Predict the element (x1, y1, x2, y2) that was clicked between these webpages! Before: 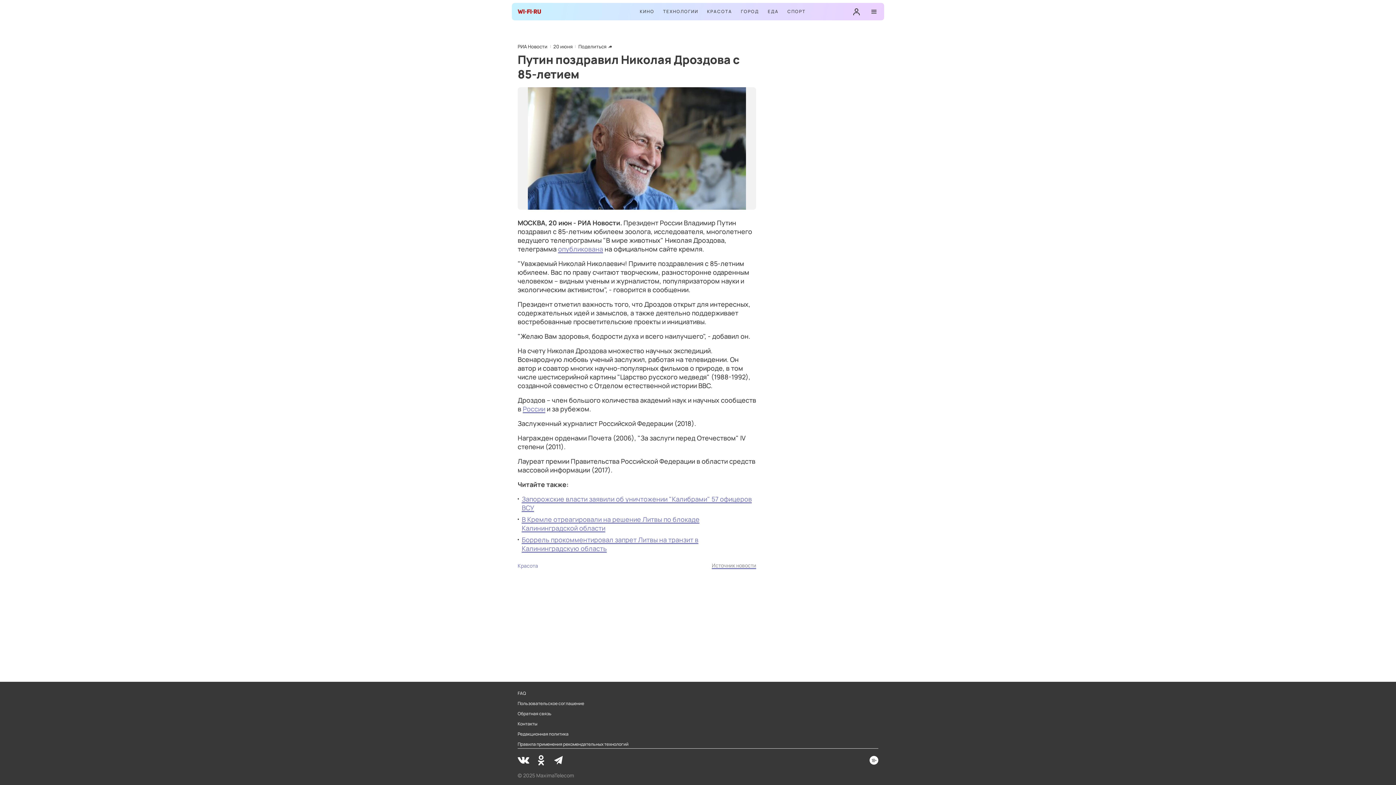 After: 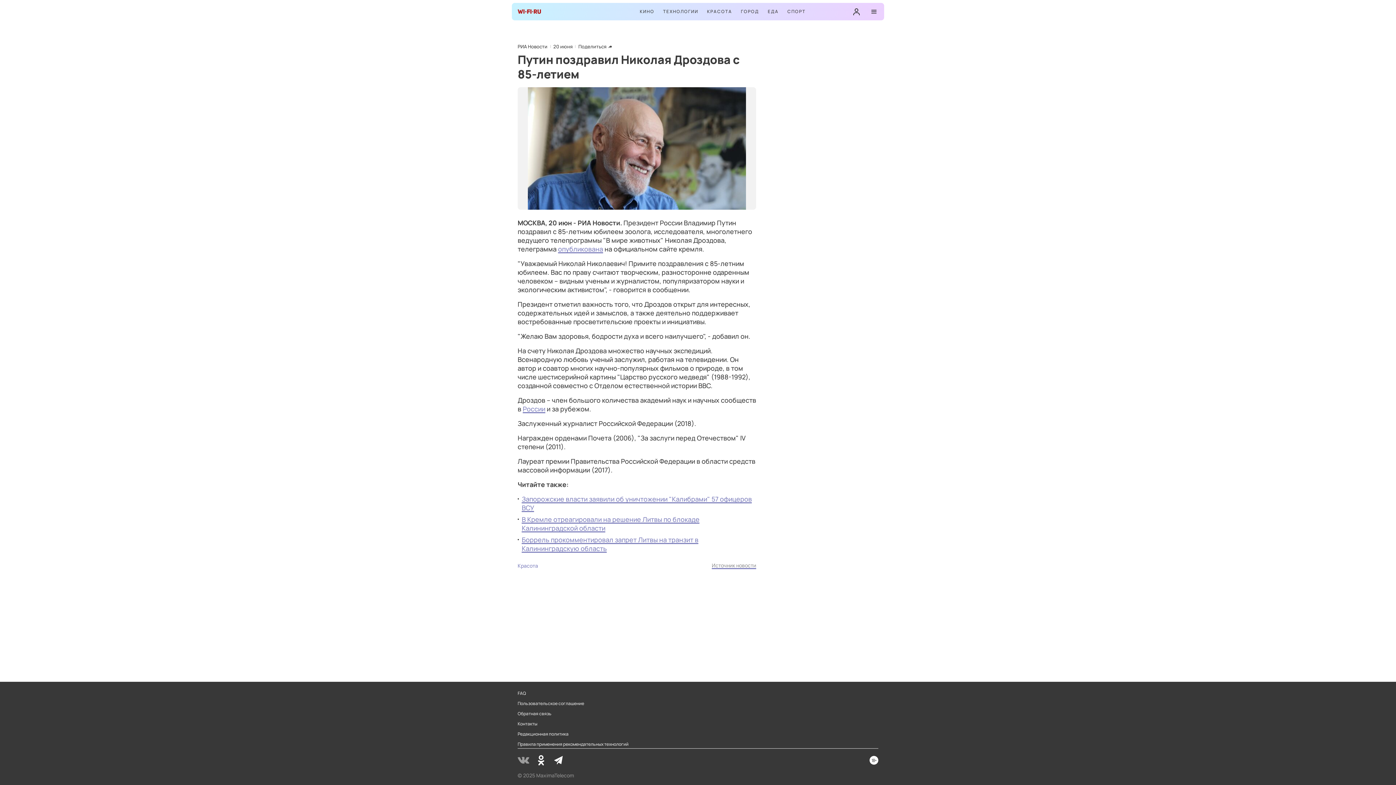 Action: bbox: (517, 754, 529, 766)